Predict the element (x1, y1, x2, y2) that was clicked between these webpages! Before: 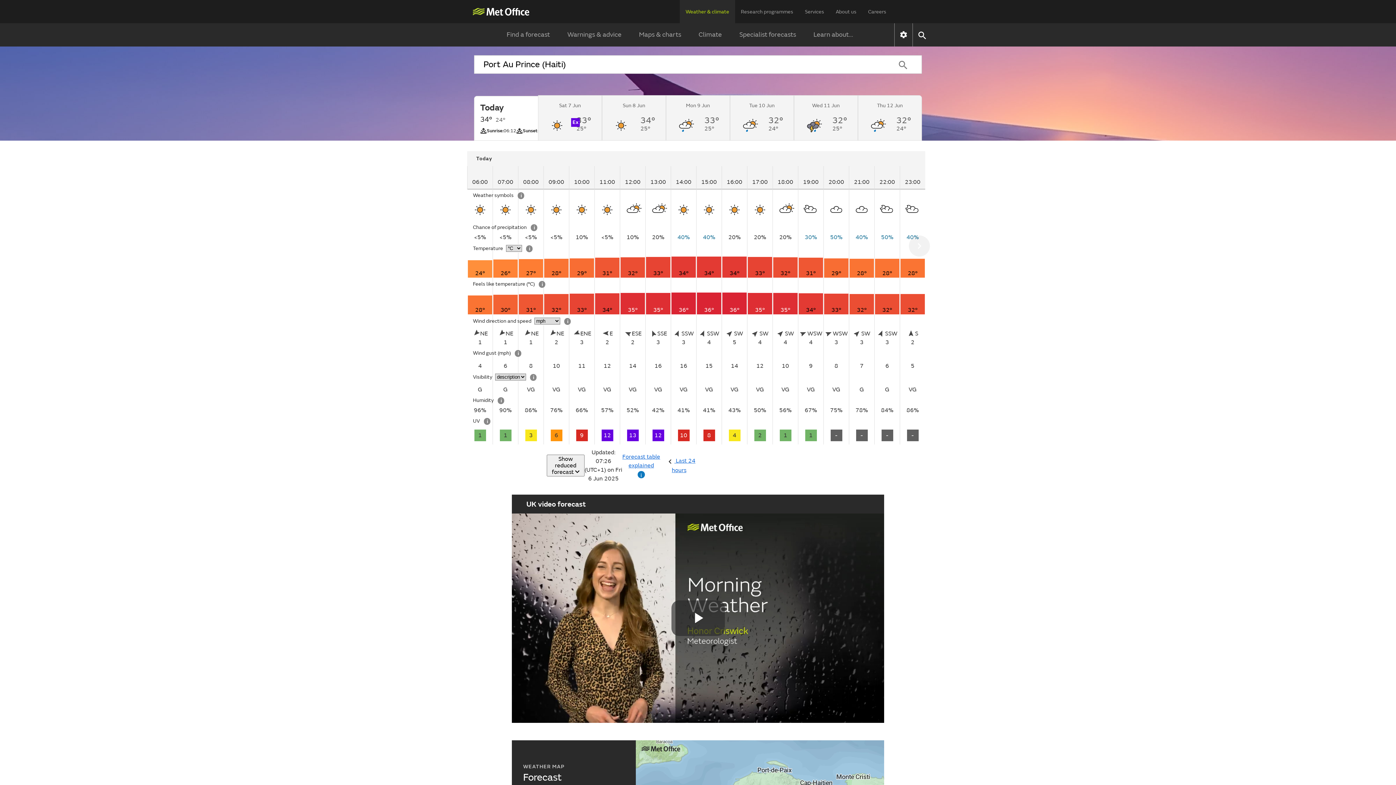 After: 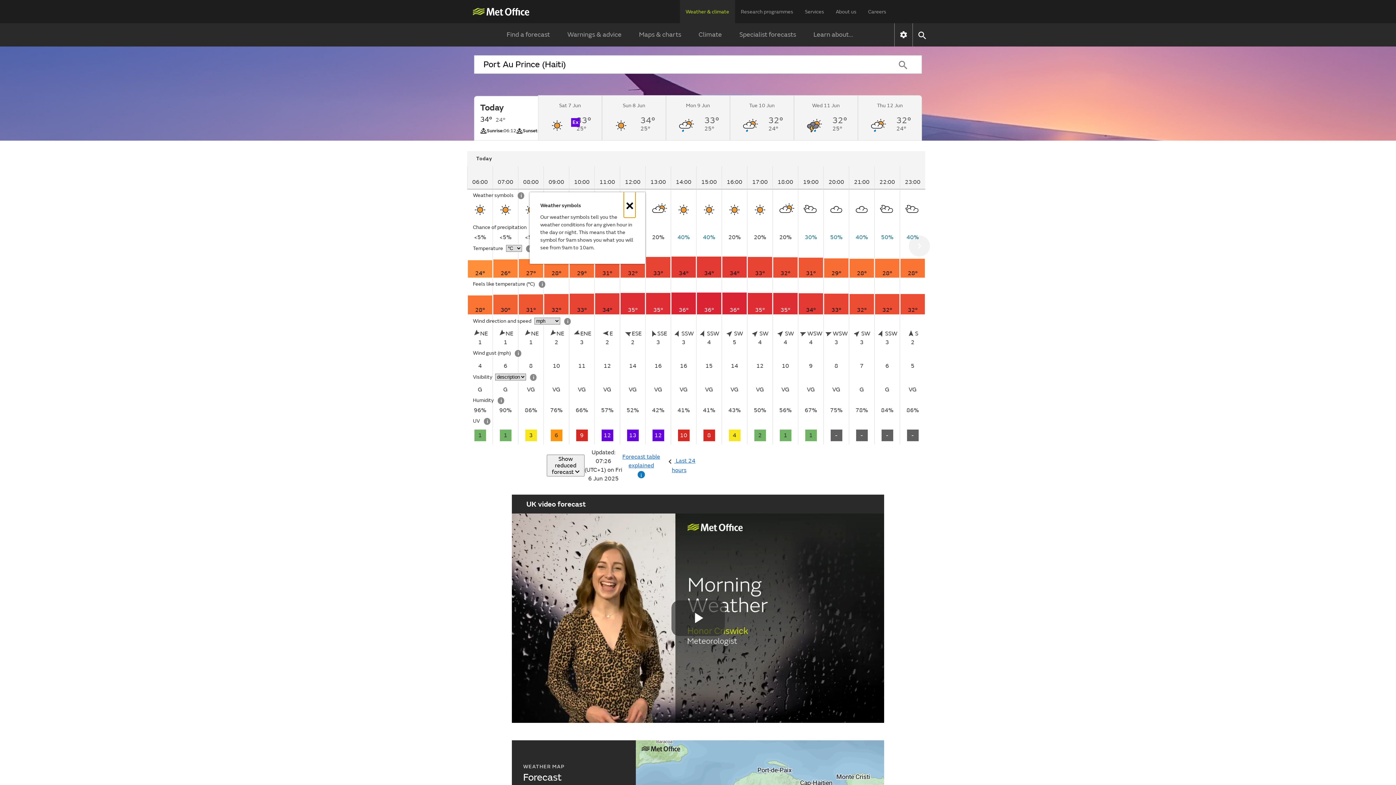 Action: bbox: (517, 192, 524, 199) label: Weather symbols information